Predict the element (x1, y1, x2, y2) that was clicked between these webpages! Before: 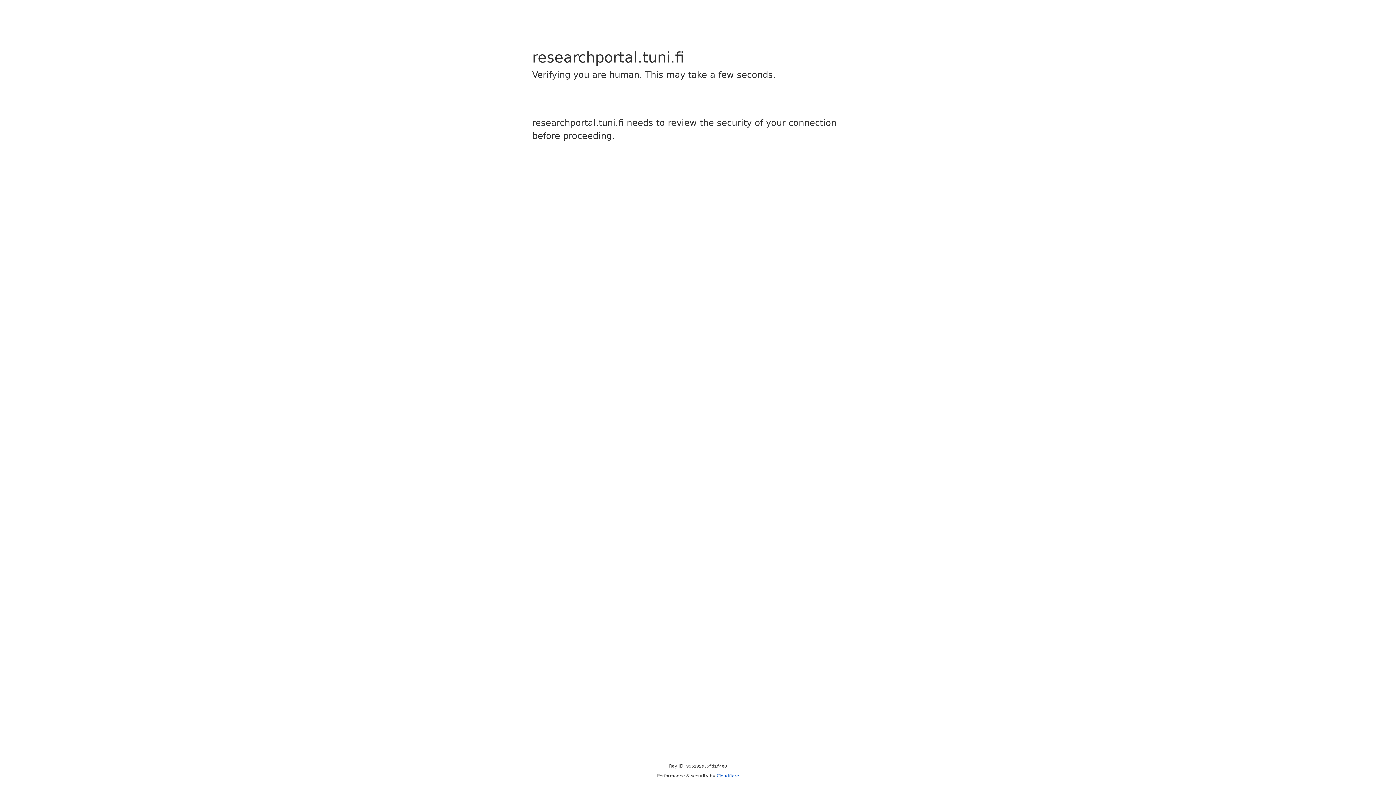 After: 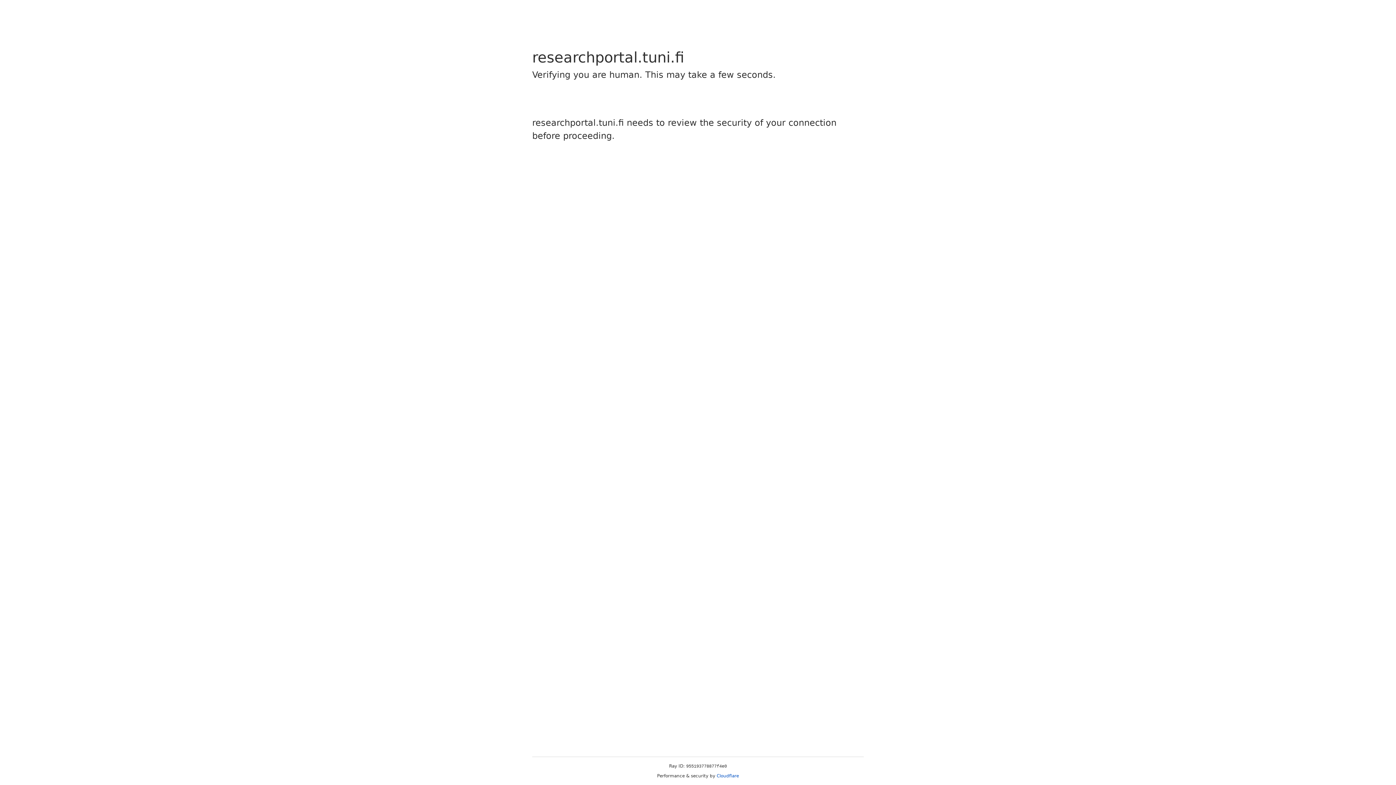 Action: label: Cloudflare bbox: (716, 773, 739, 778)